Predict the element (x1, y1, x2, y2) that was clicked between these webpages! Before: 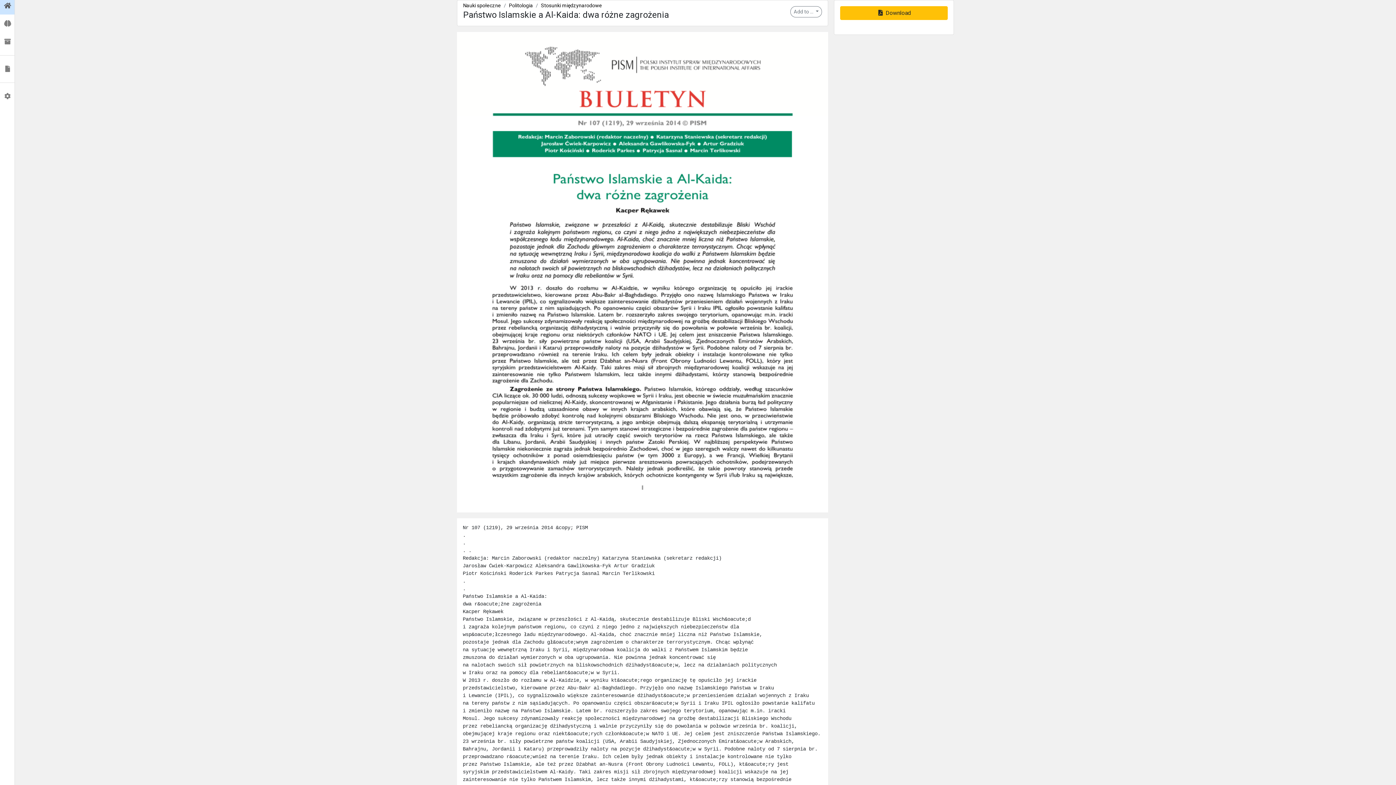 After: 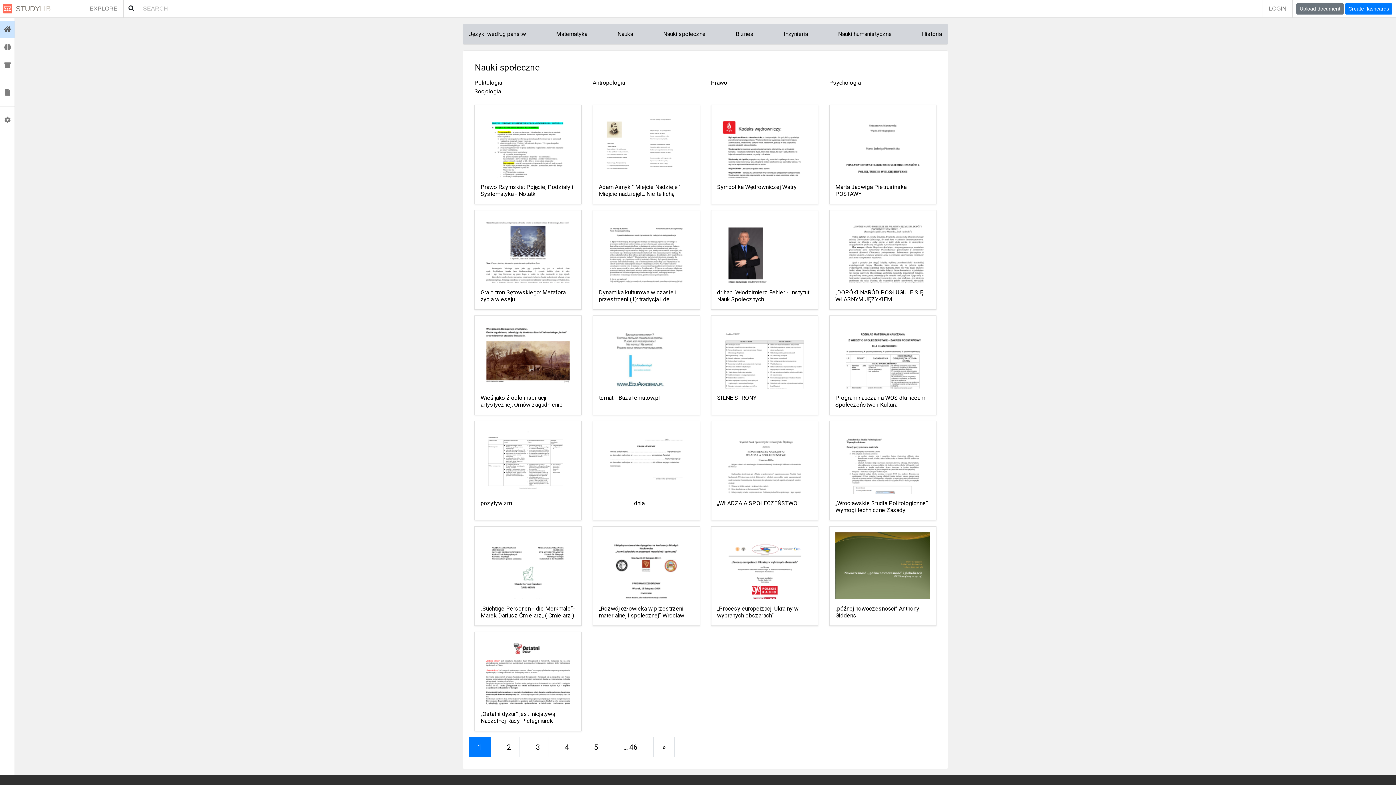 Action: bbox: (463, 2, 501, 8) label: Nauki społeczne